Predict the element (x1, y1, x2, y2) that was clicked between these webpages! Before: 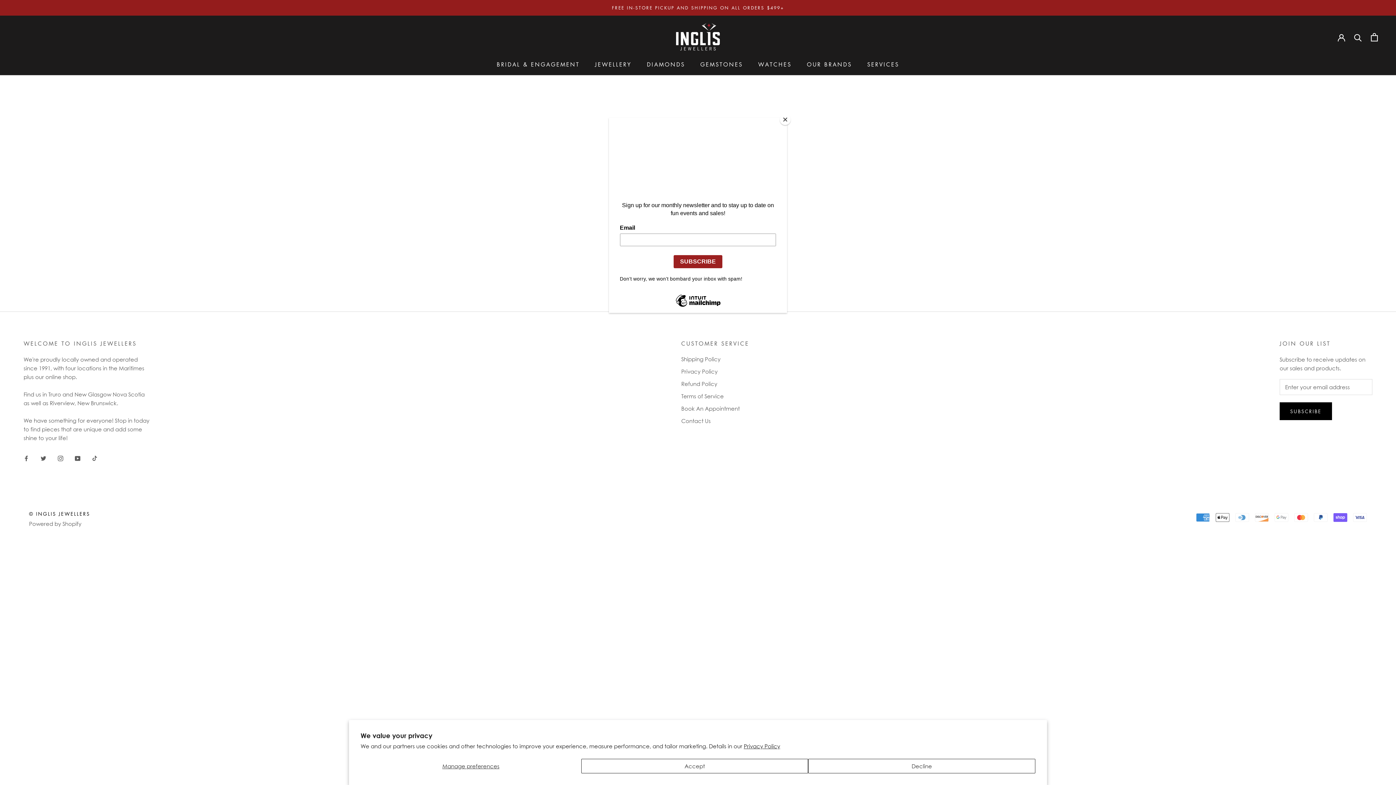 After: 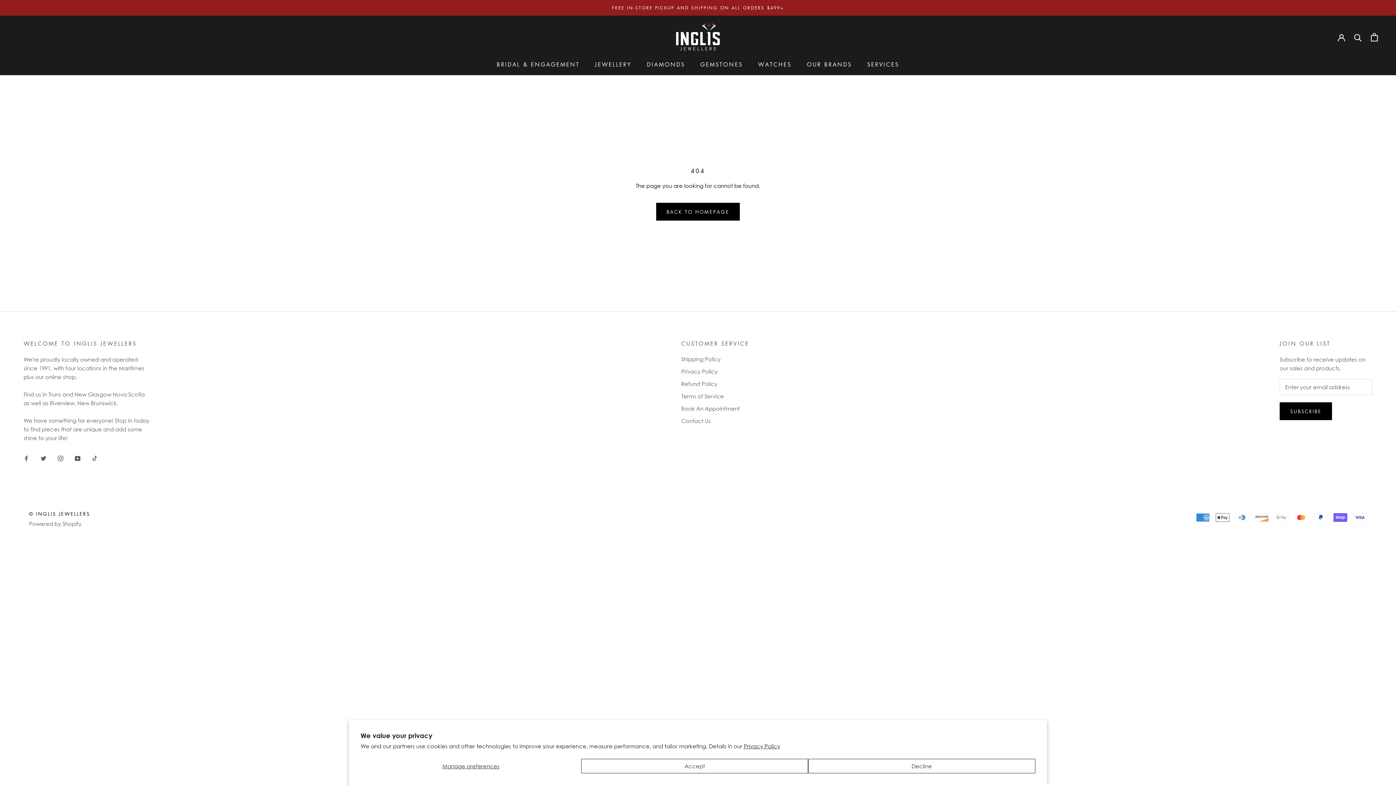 Action: label: Close bbox: (780, 114, 790, 125)